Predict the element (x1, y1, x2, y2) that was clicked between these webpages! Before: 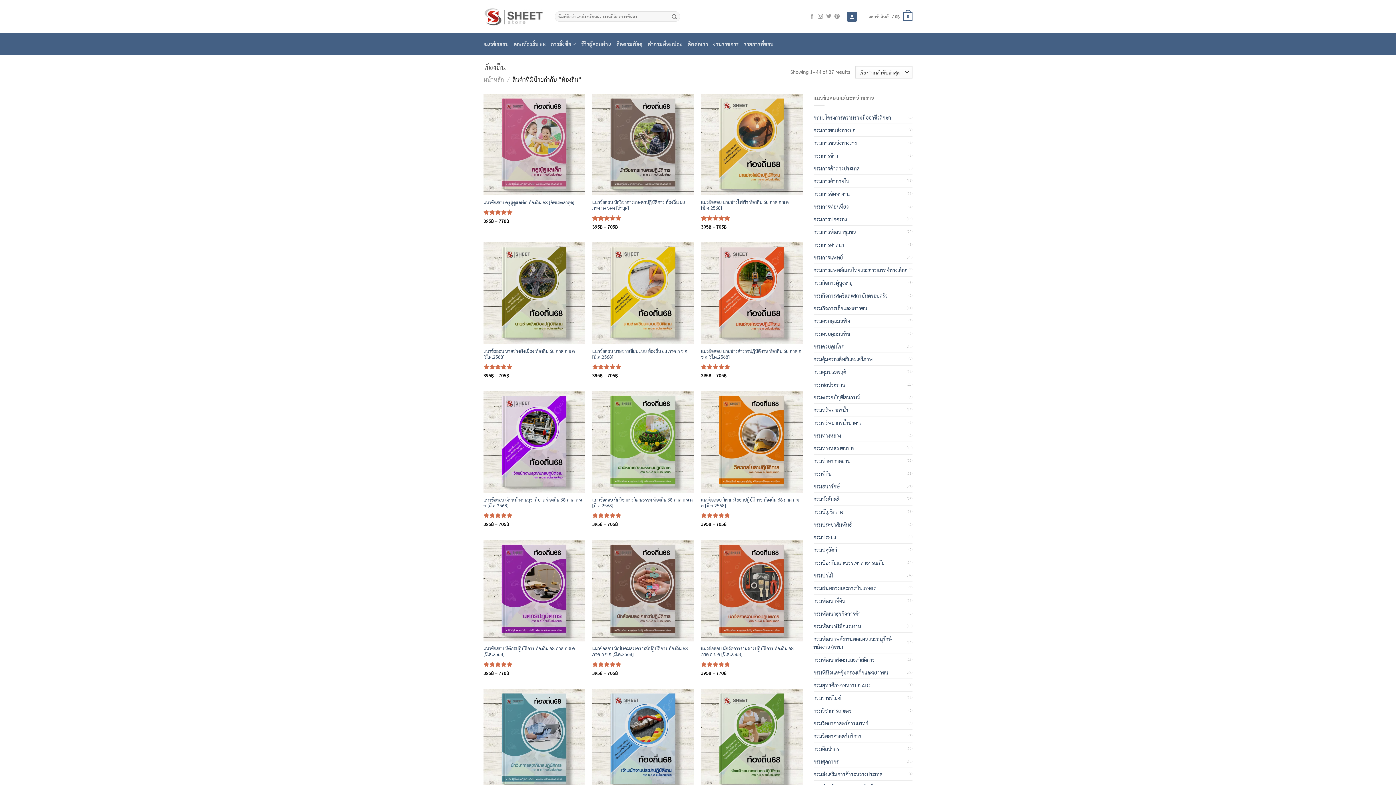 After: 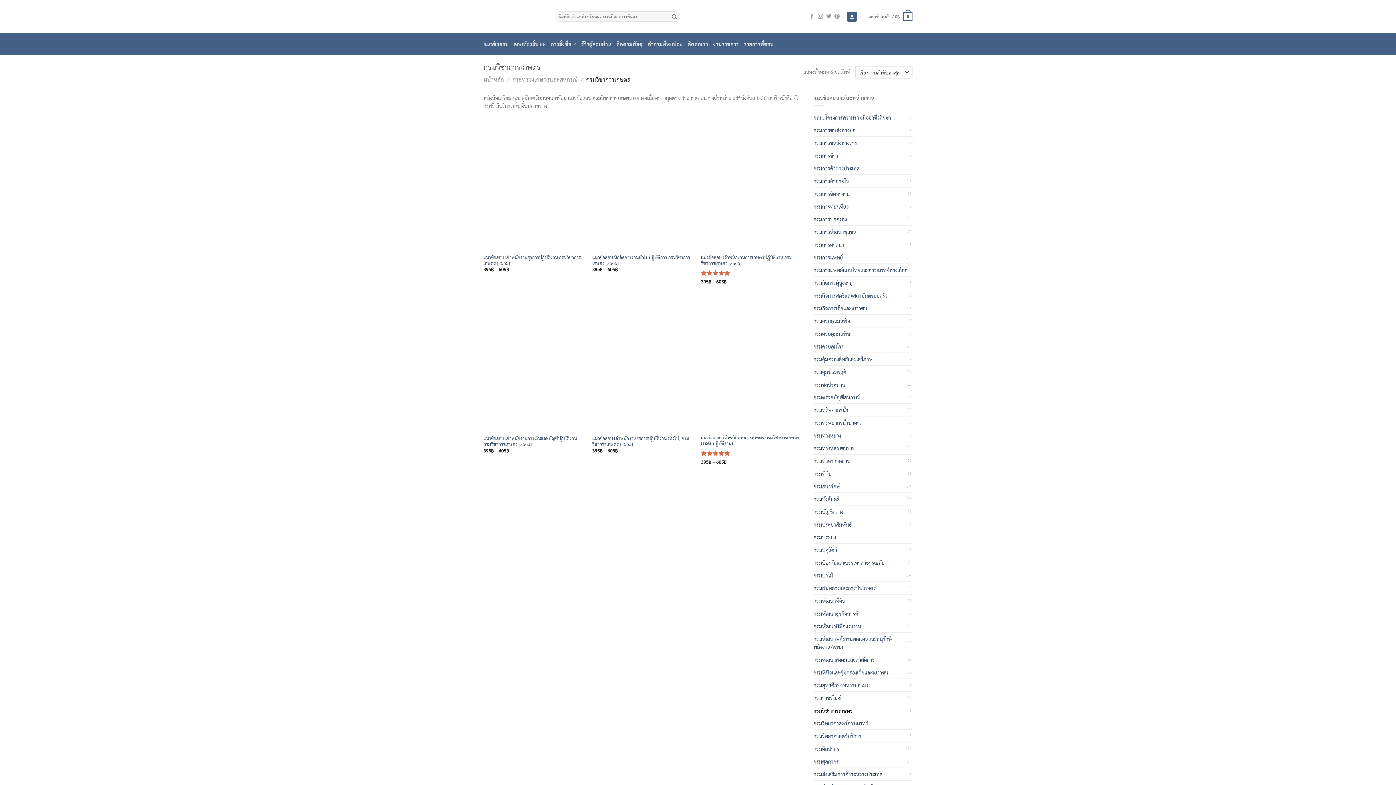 Action: bbox: (813, 704, 908, 716) label: กรมวิชาการเกษตร